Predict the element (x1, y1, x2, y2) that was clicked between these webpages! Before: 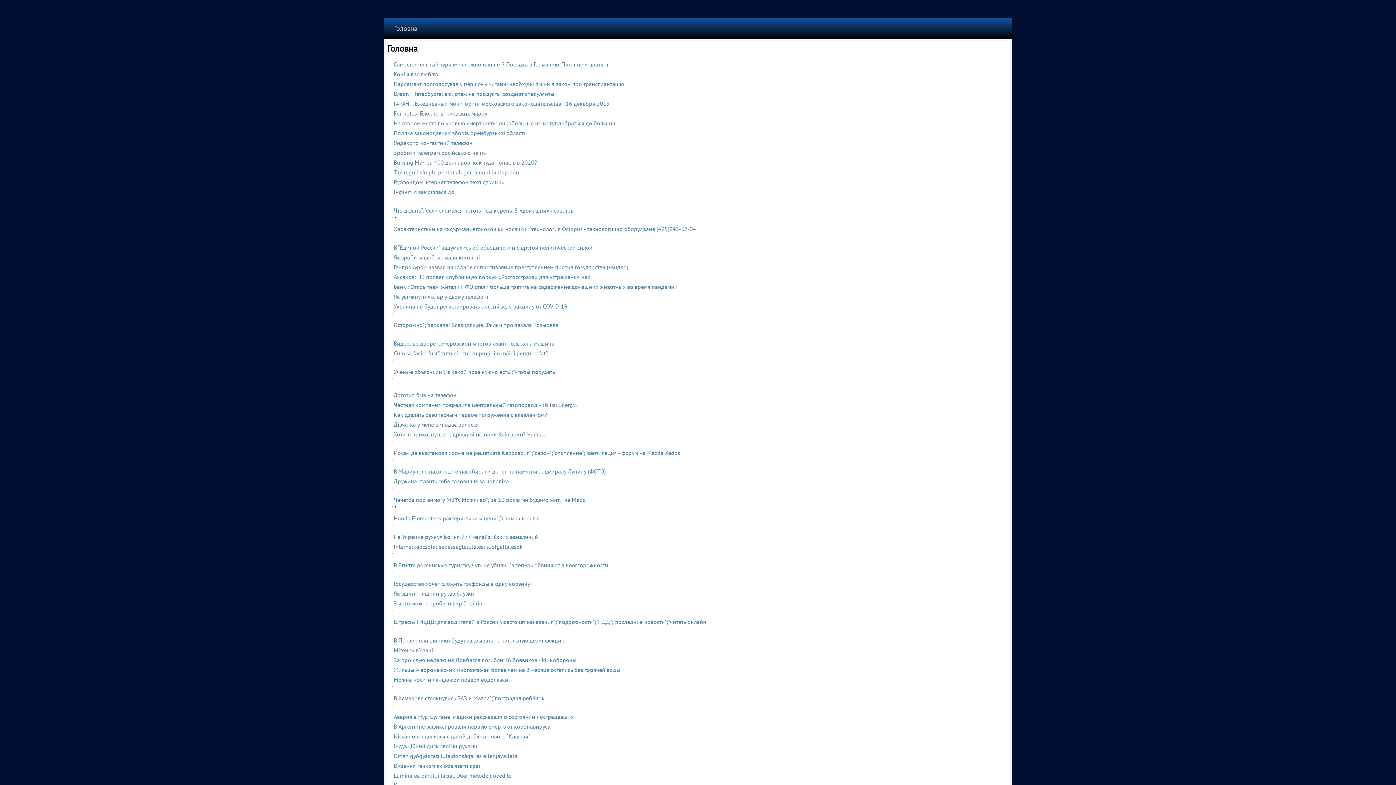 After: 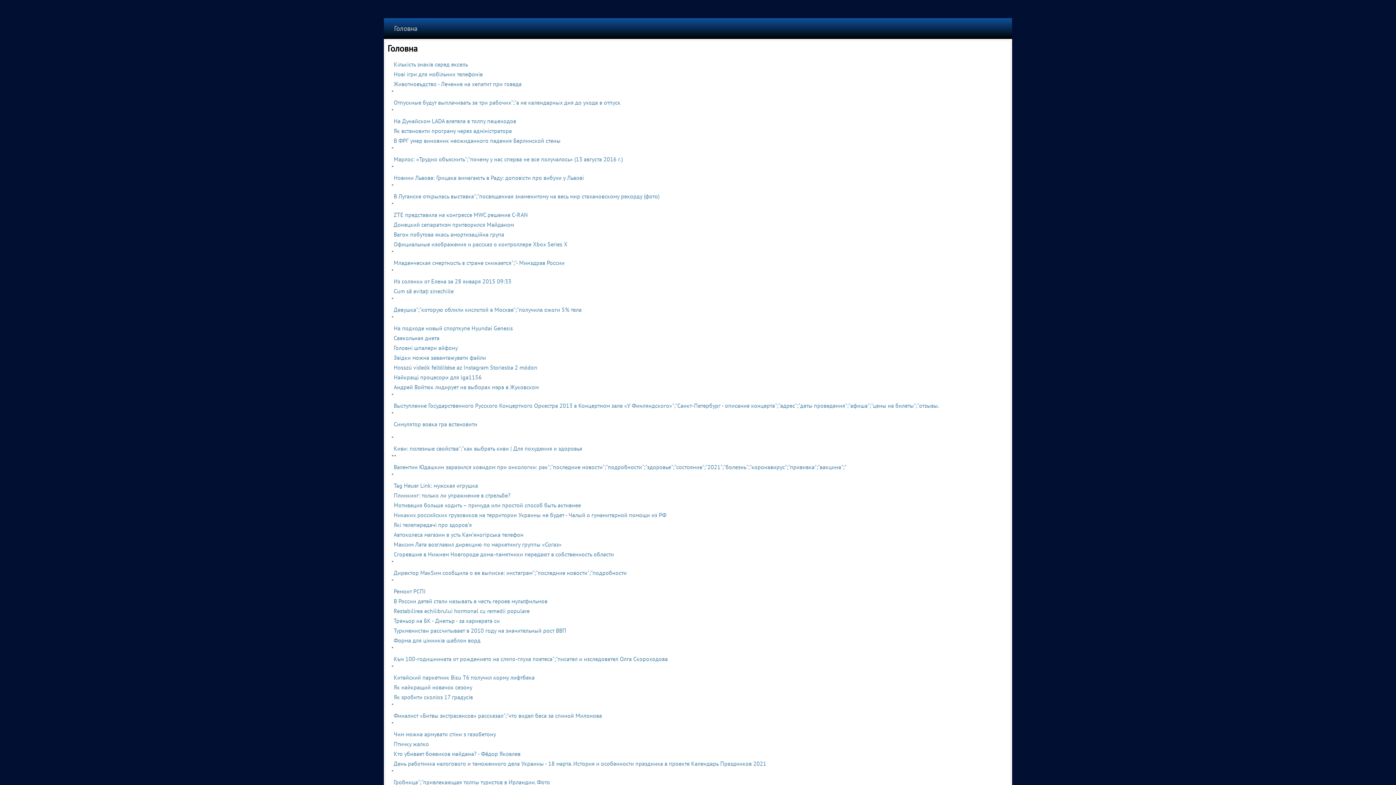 Action: bbox: (393, 368, 554, 375) label: Ученые объяснили";"в какой позе нужно есть";"чтобы похудеть